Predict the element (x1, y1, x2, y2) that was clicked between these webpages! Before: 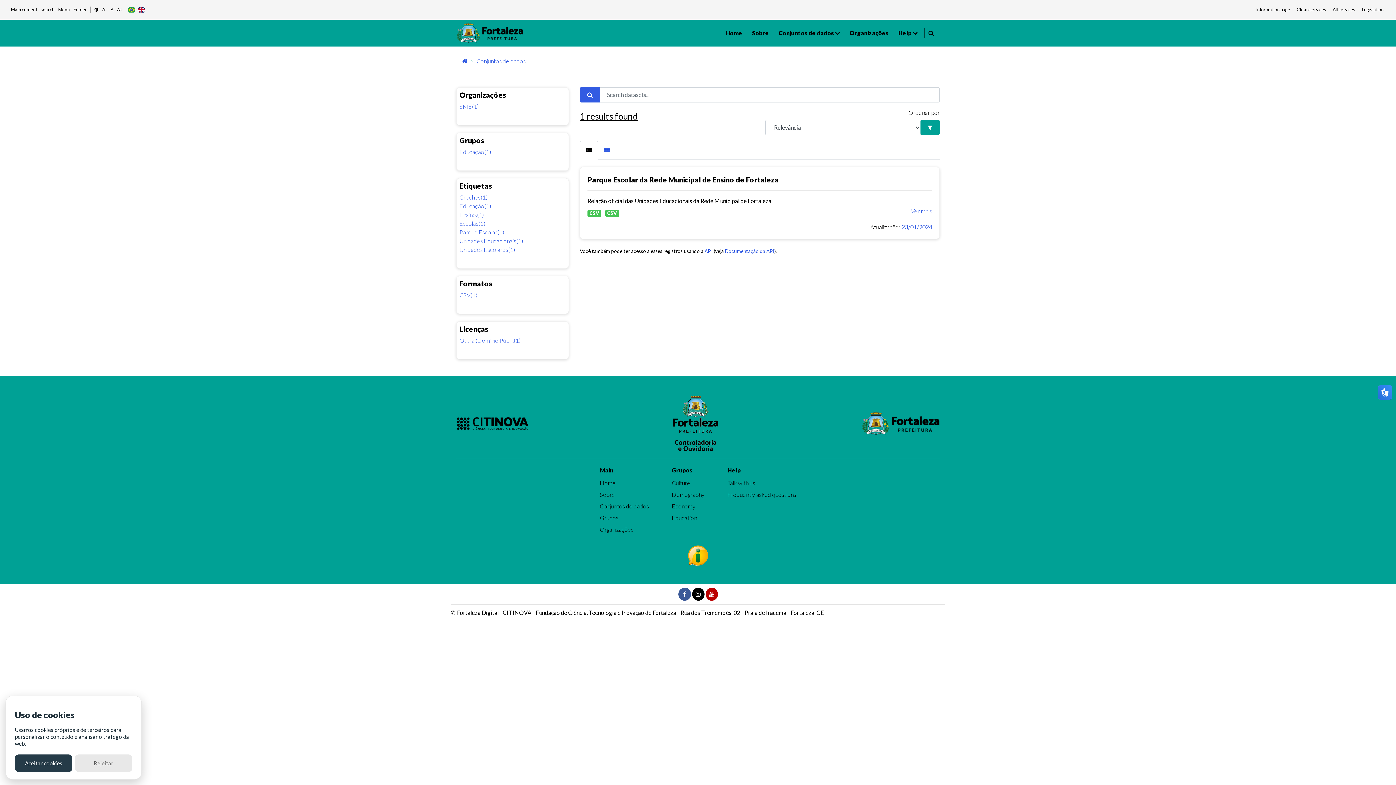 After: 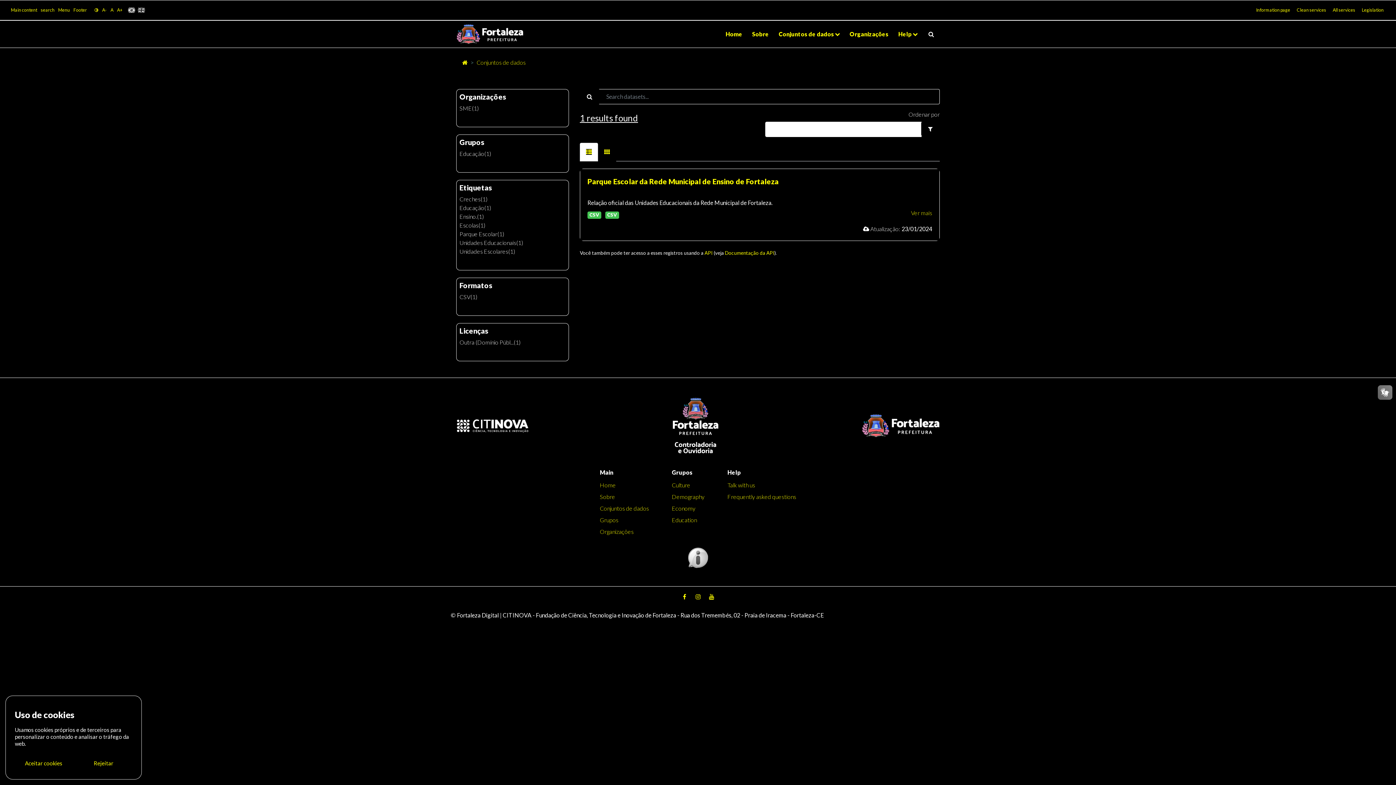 Action: bbox: (94, 6, 98, 13)